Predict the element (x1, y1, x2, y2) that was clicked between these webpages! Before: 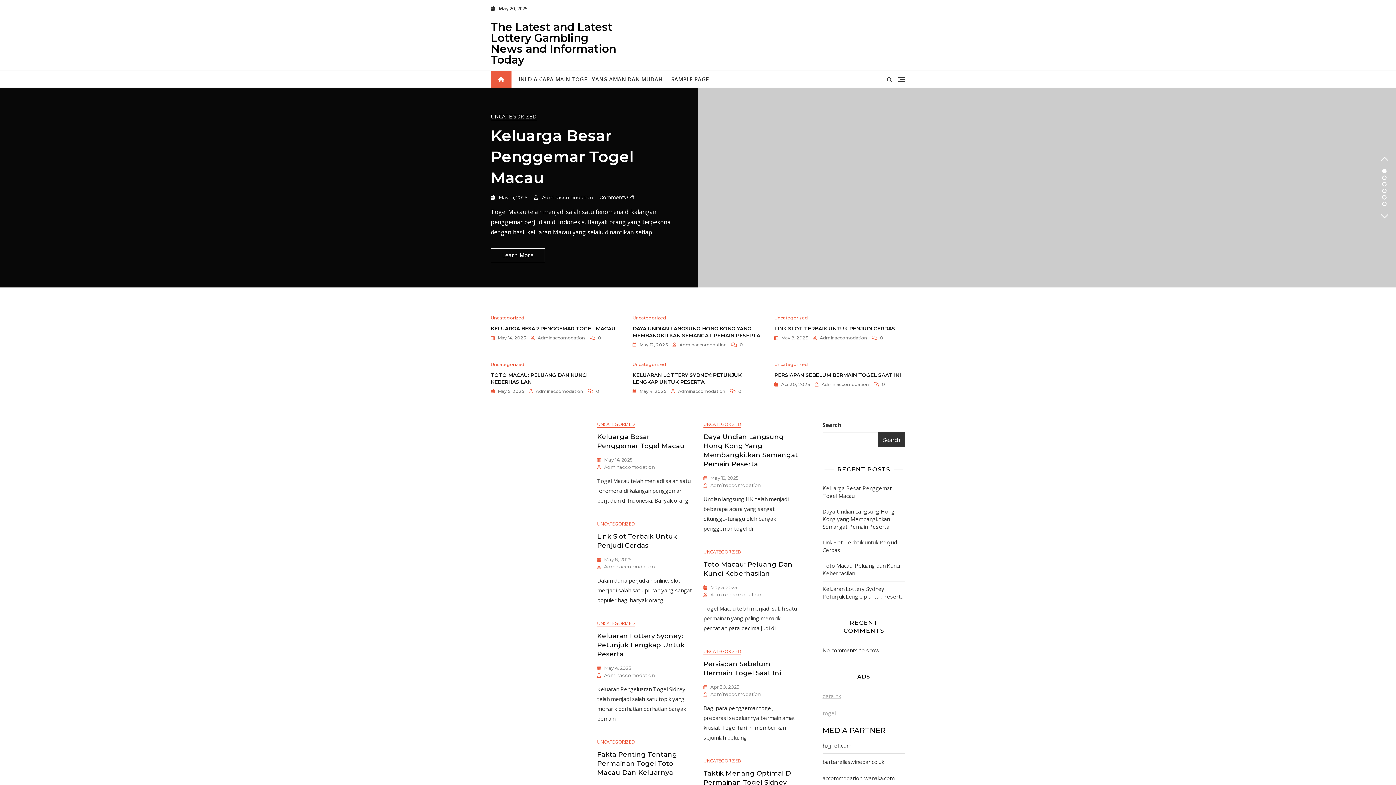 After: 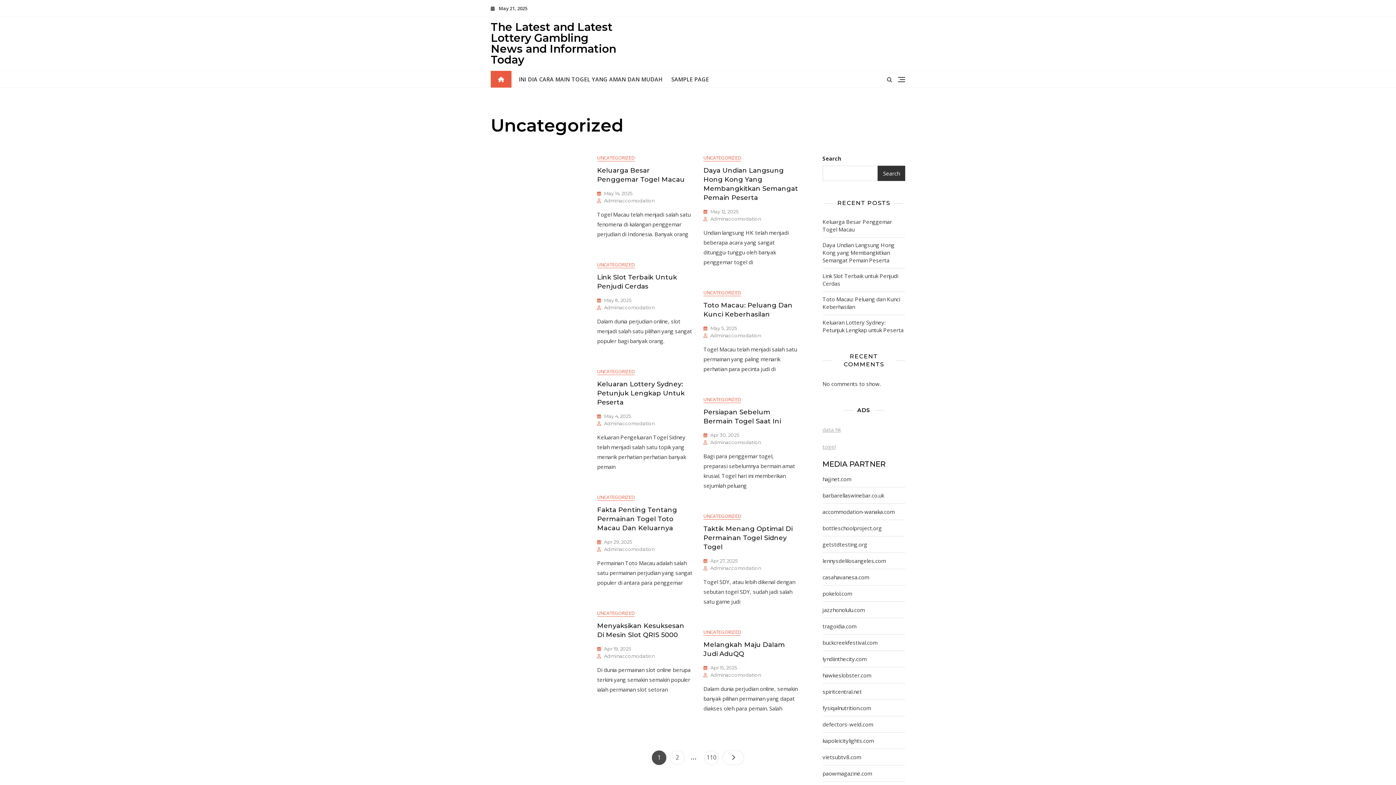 Action: bbox: (490, 316, 524, 320) label: Uncategorized